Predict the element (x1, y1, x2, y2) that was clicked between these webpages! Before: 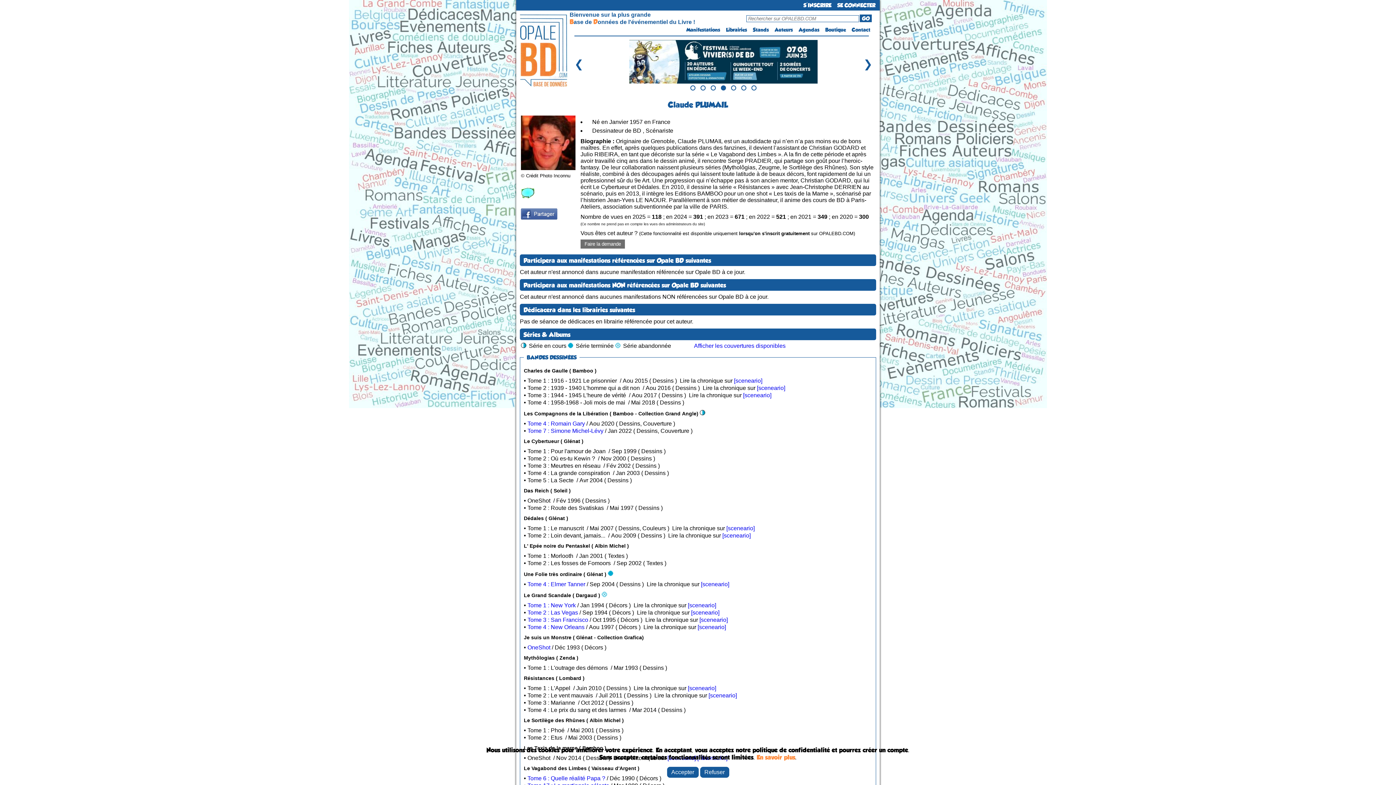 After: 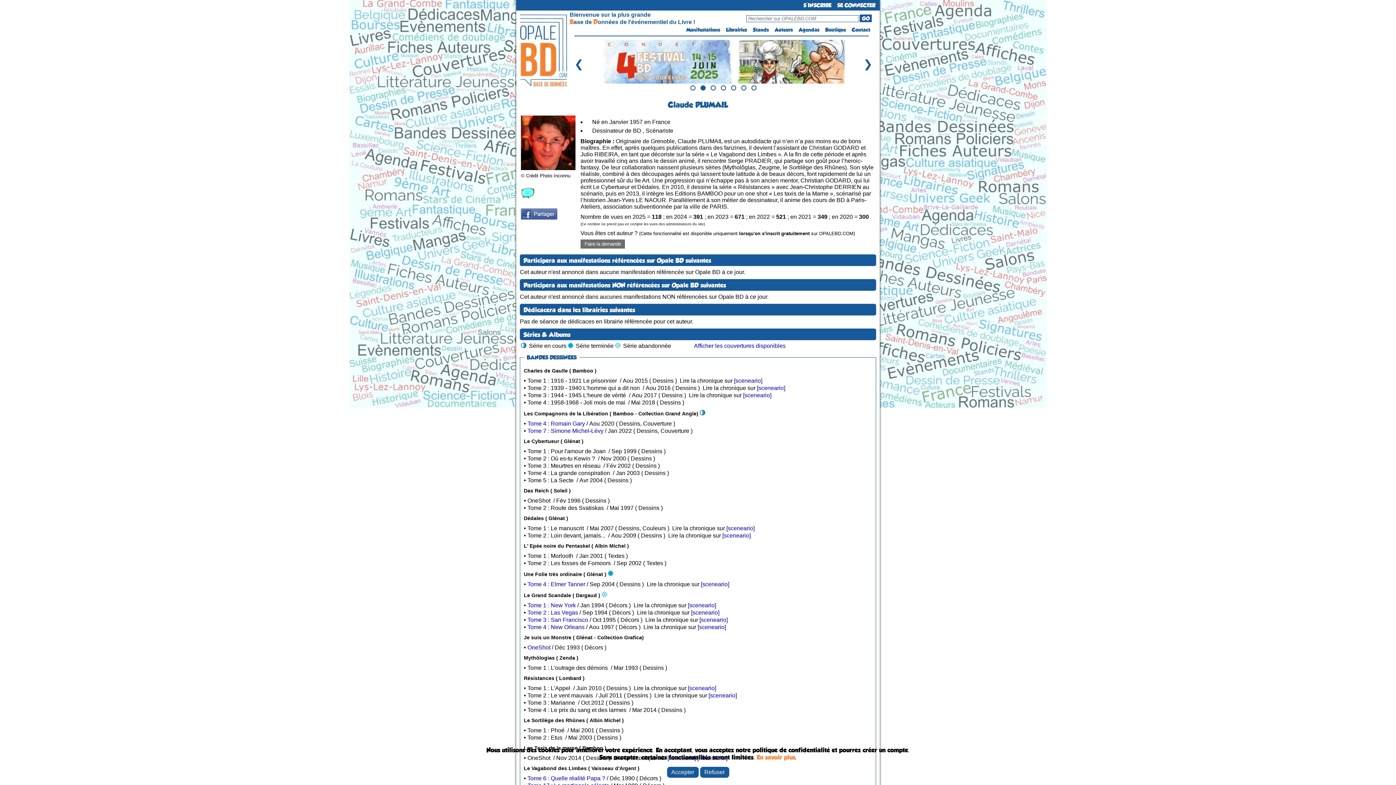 Action: label: [sceneario] bbox: (688, 602, 716, 608)